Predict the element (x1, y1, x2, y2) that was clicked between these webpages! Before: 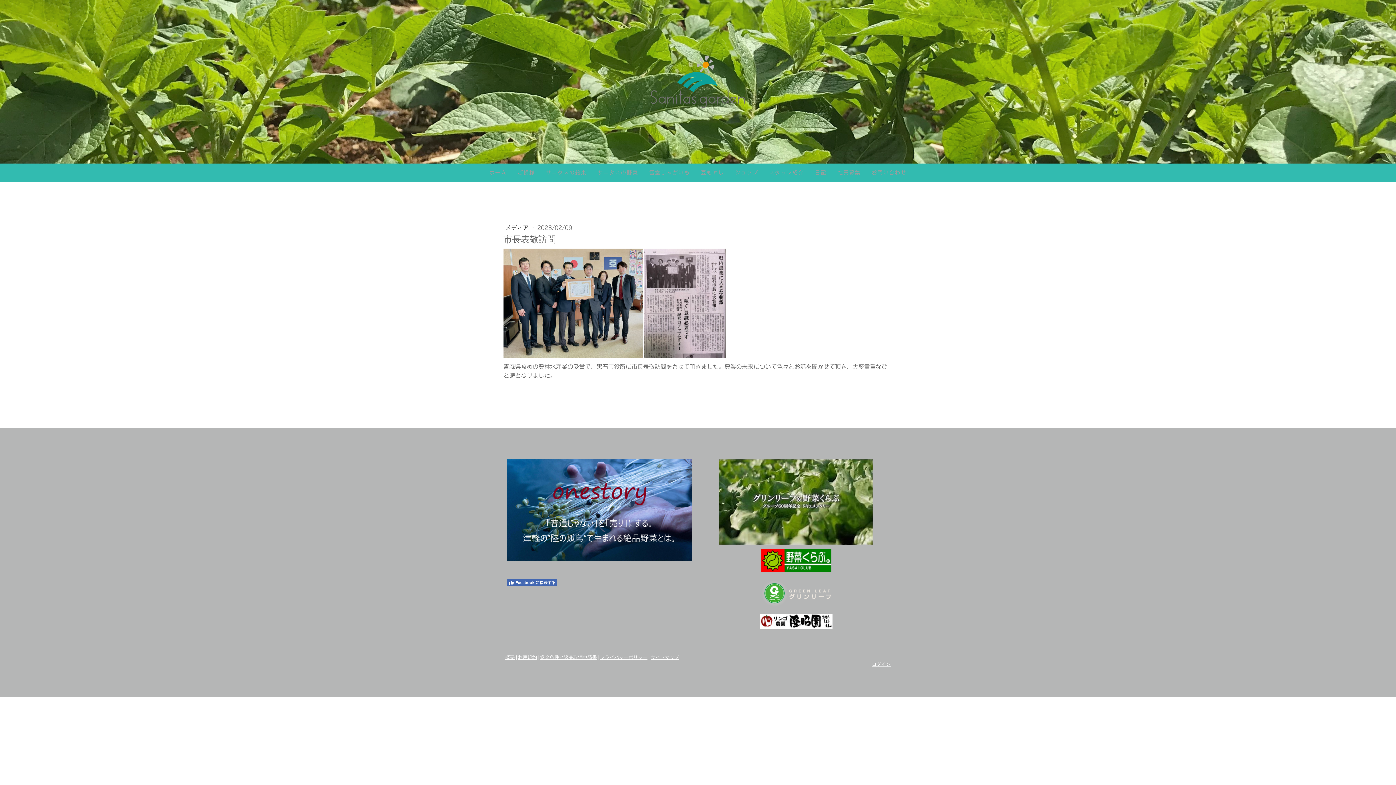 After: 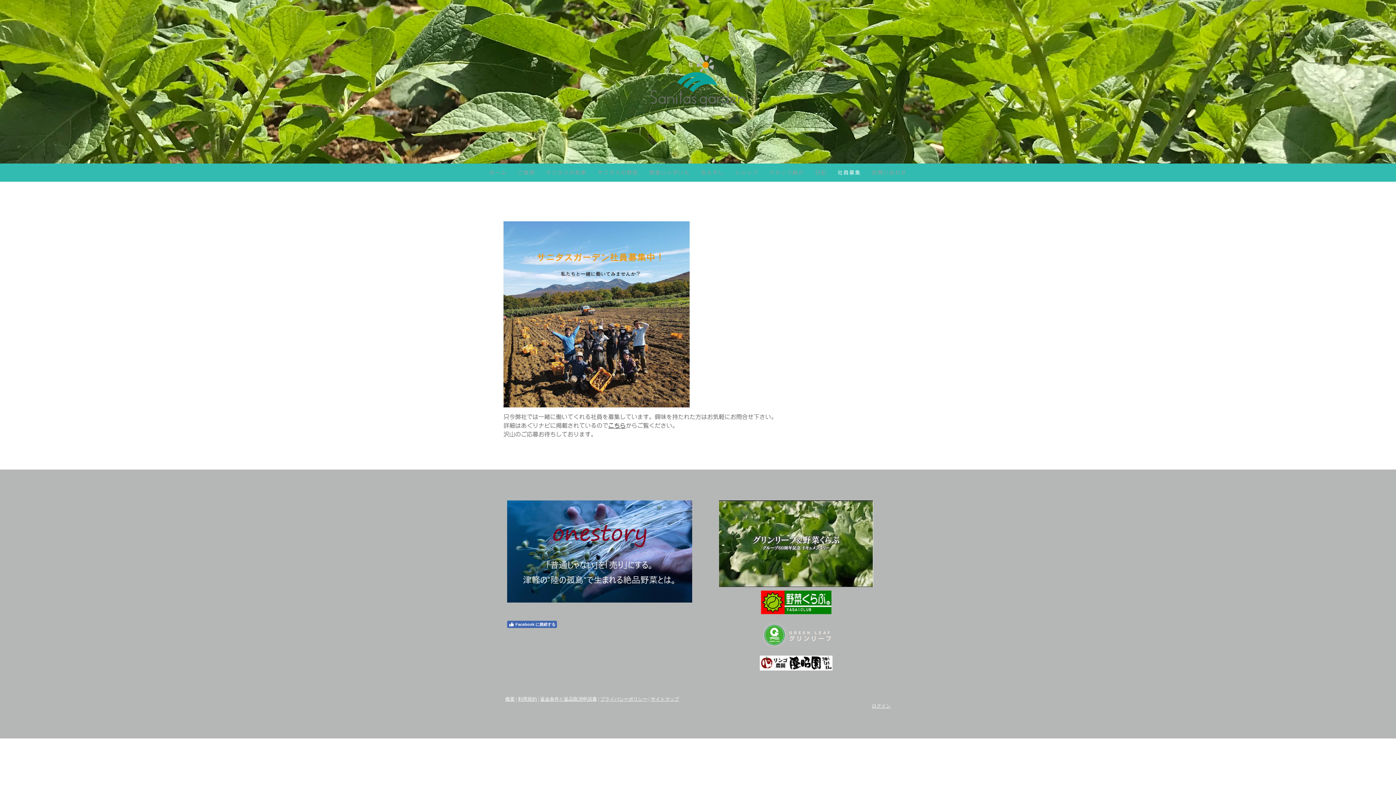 Action: label: 社員募集 bbox: (832, 163, 866, 181)